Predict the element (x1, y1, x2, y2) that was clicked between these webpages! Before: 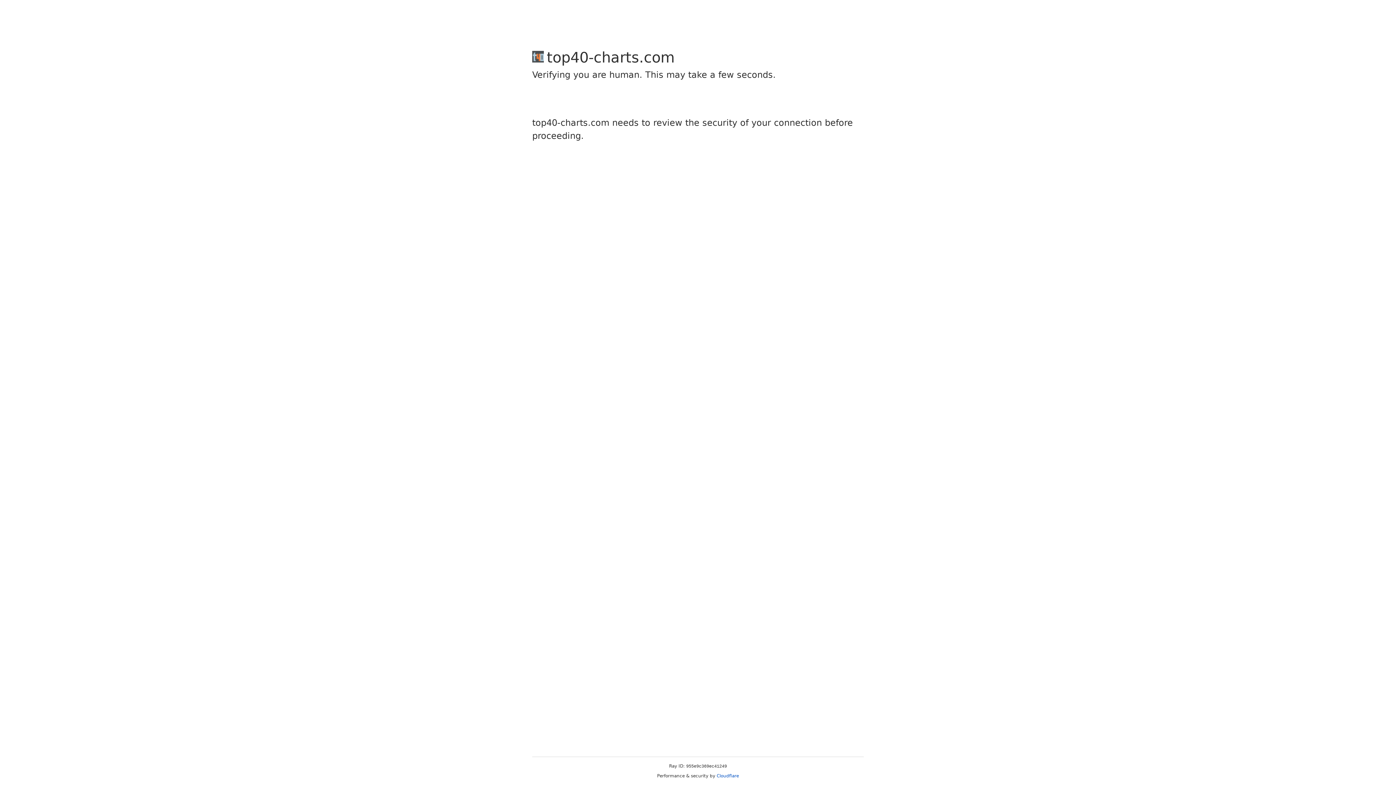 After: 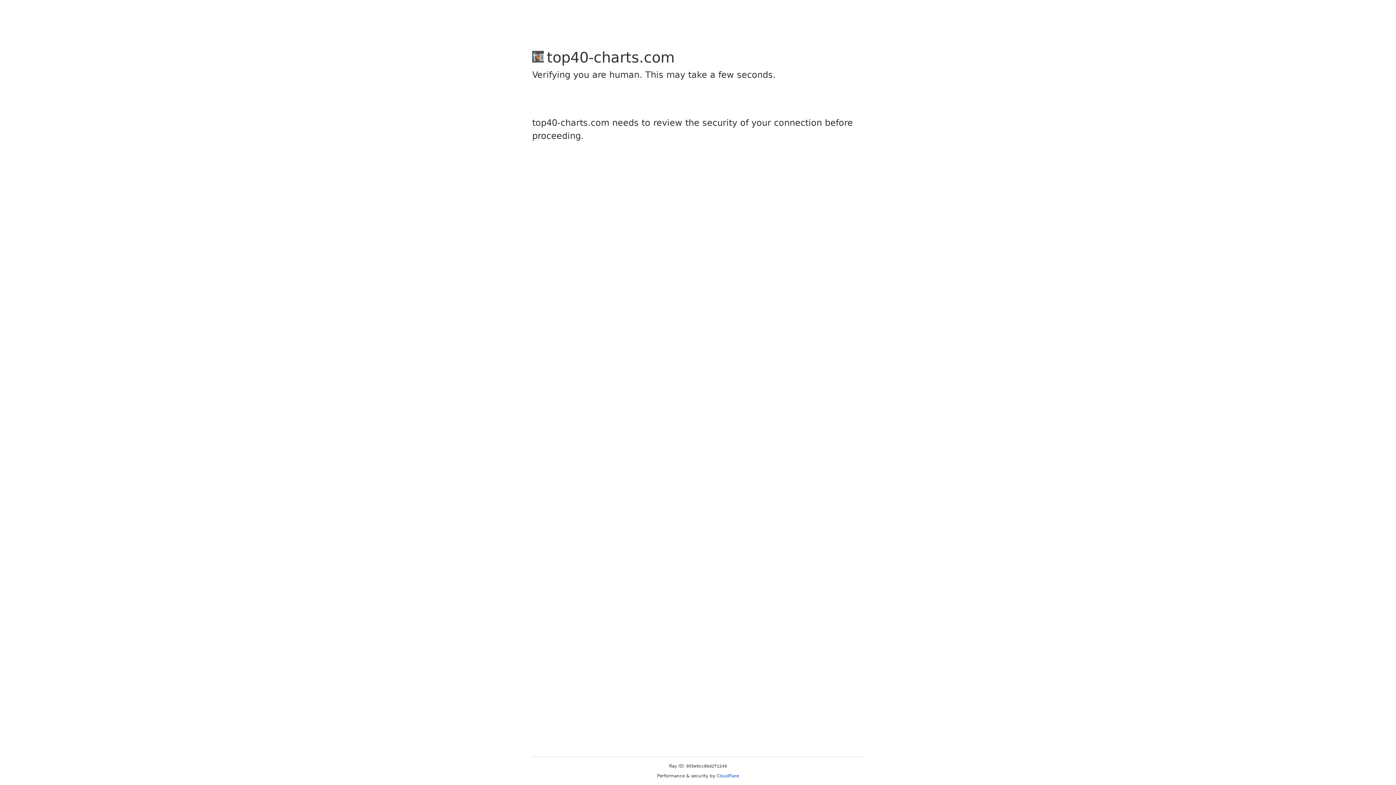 Action: bbox: (716, 773, 739, 778) label: Cloudflare